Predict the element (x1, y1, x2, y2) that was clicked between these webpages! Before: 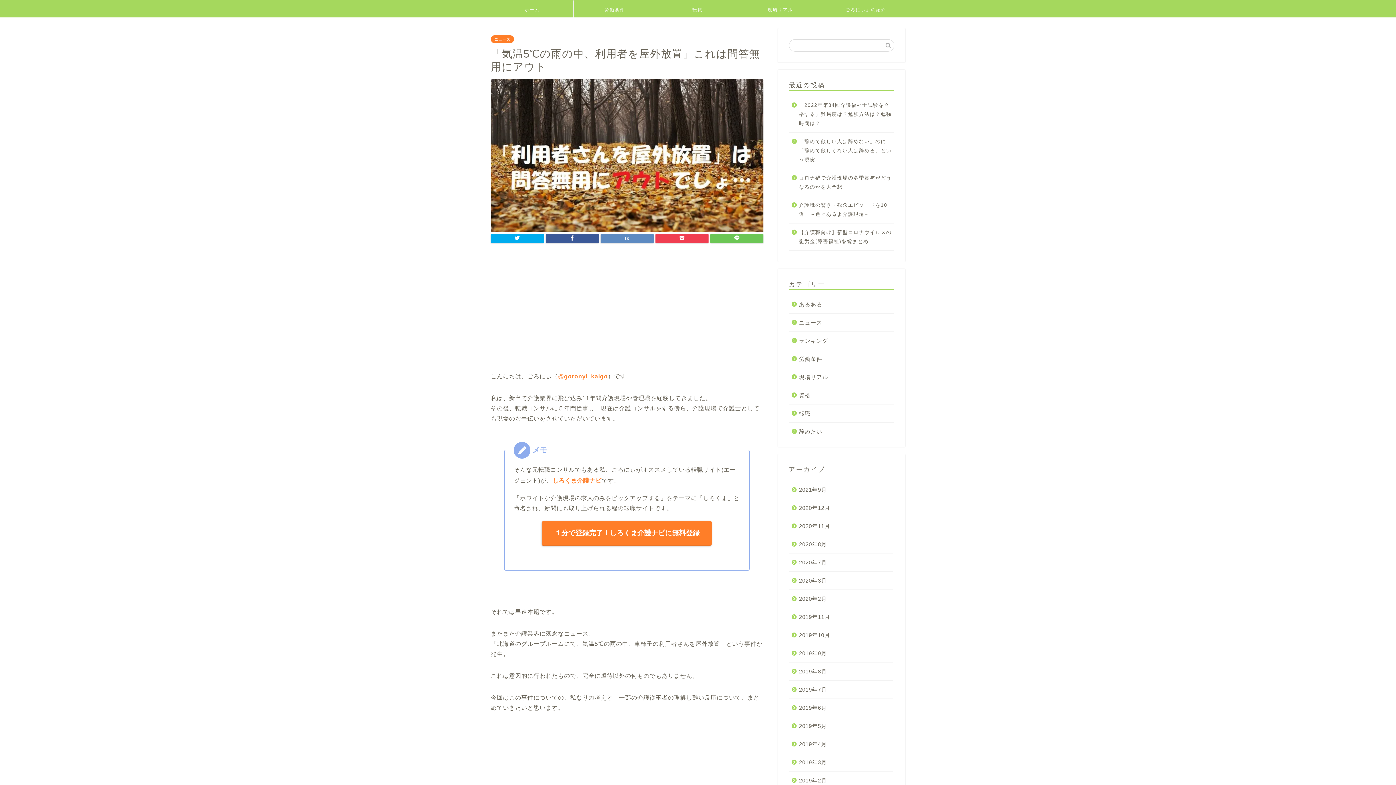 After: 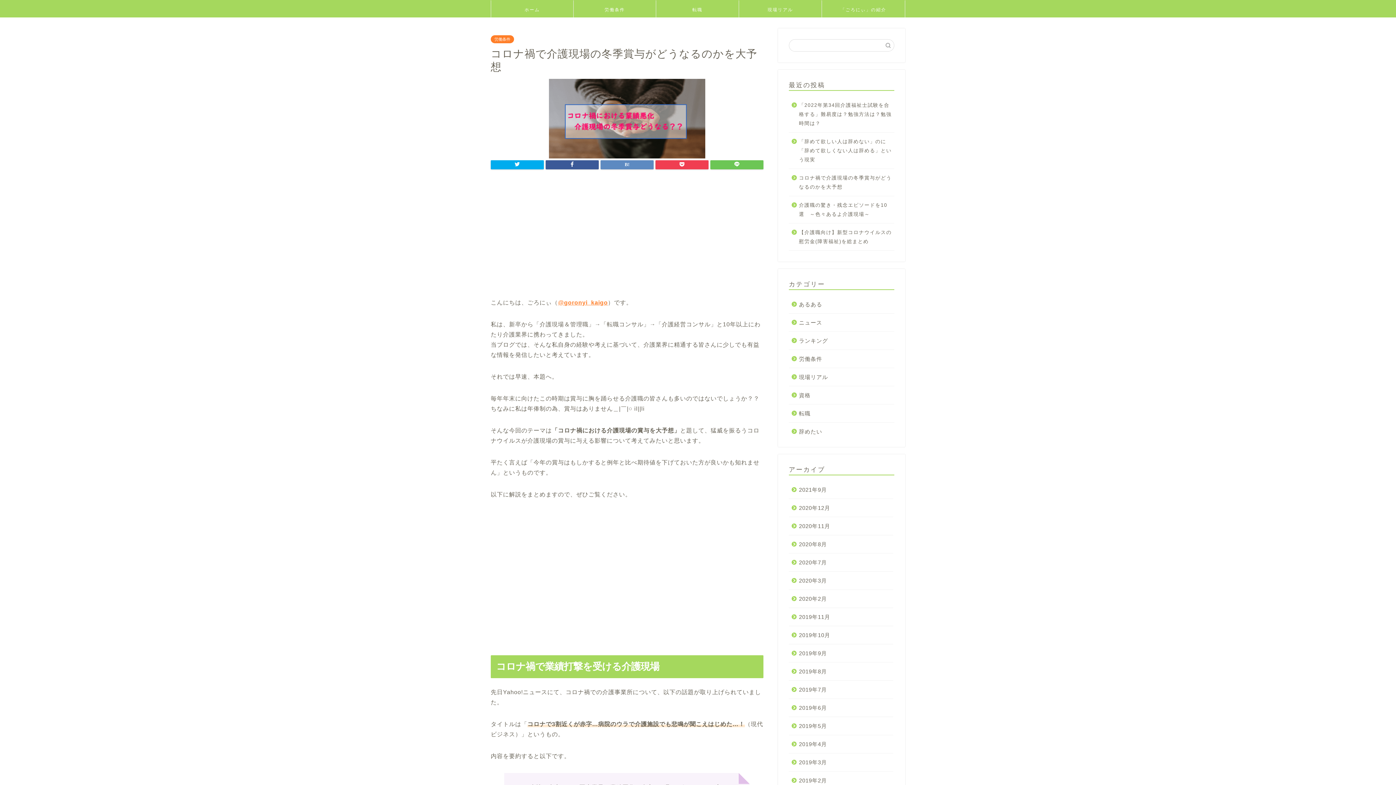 Action: bbox: (789, 169, 893, 196) label: コロナ禍で介護現場の冬季賞与がどうなるのかを大予想